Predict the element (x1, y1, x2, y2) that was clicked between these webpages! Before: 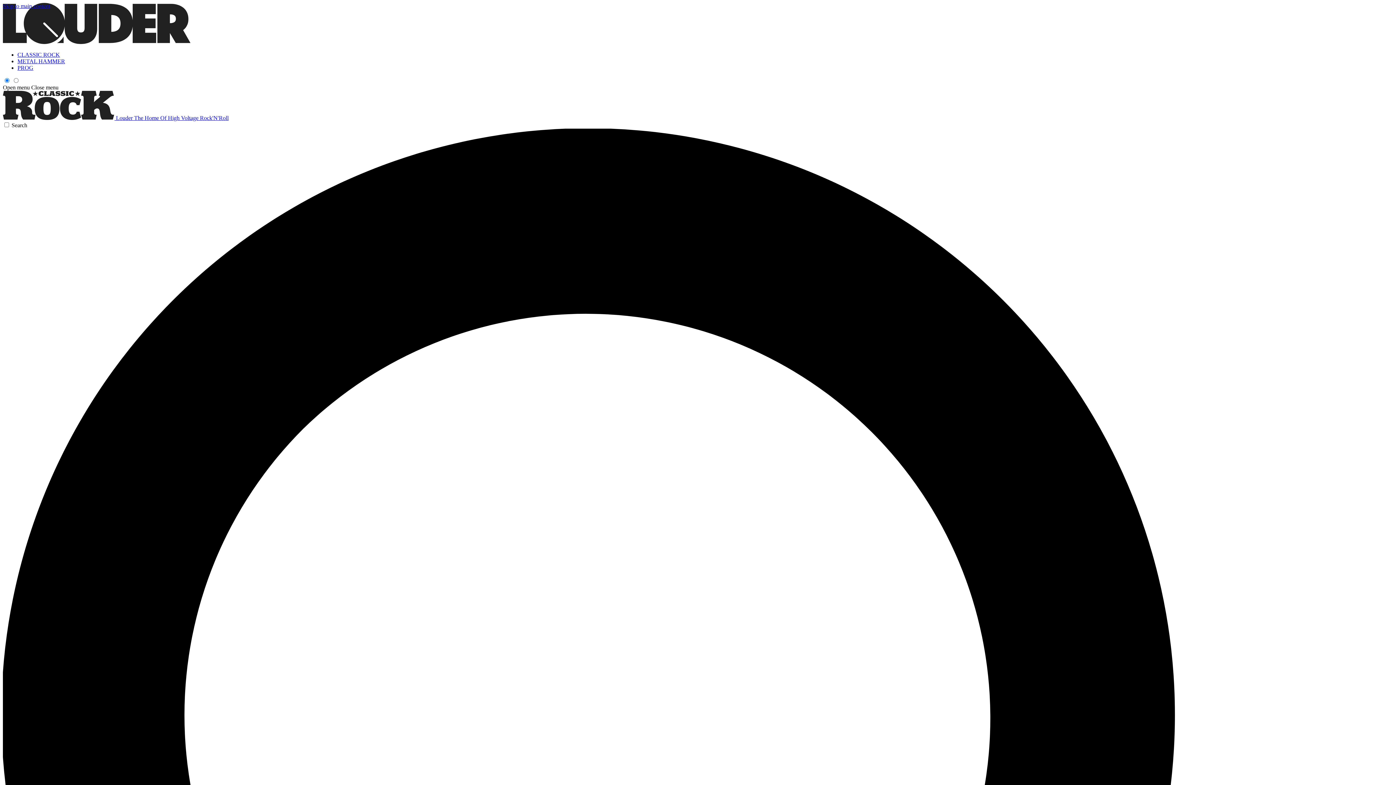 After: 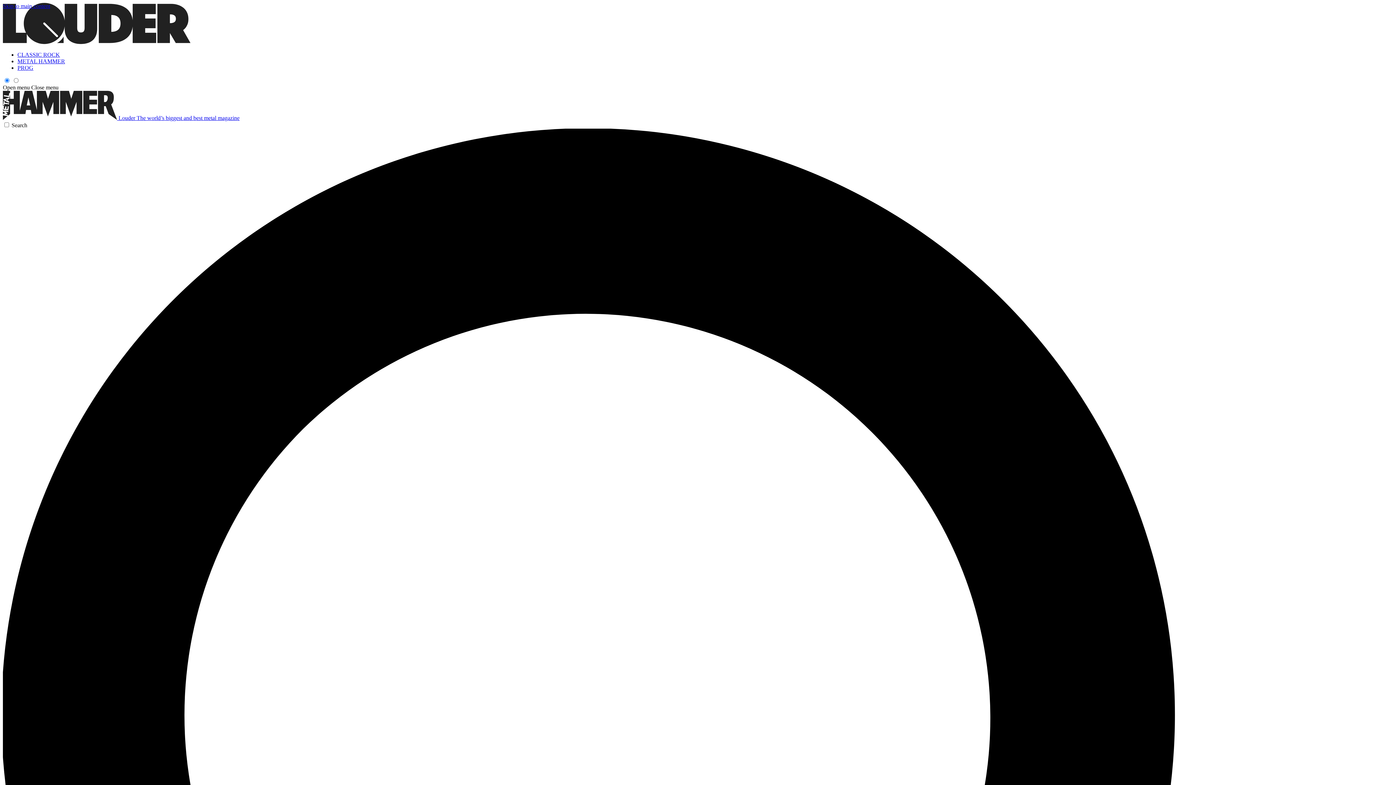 Action: bbox: (17, 58, 65, 64) label: METAL HAMMER